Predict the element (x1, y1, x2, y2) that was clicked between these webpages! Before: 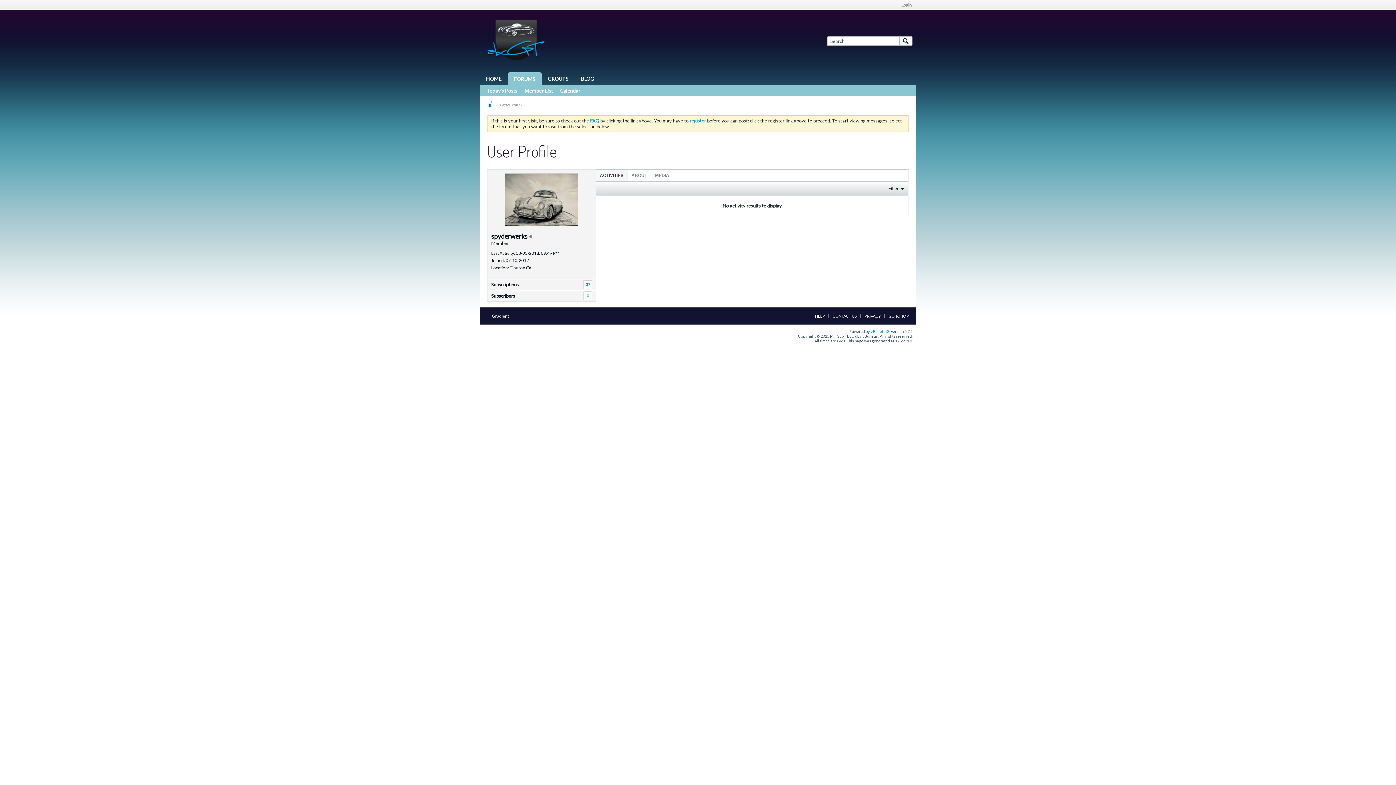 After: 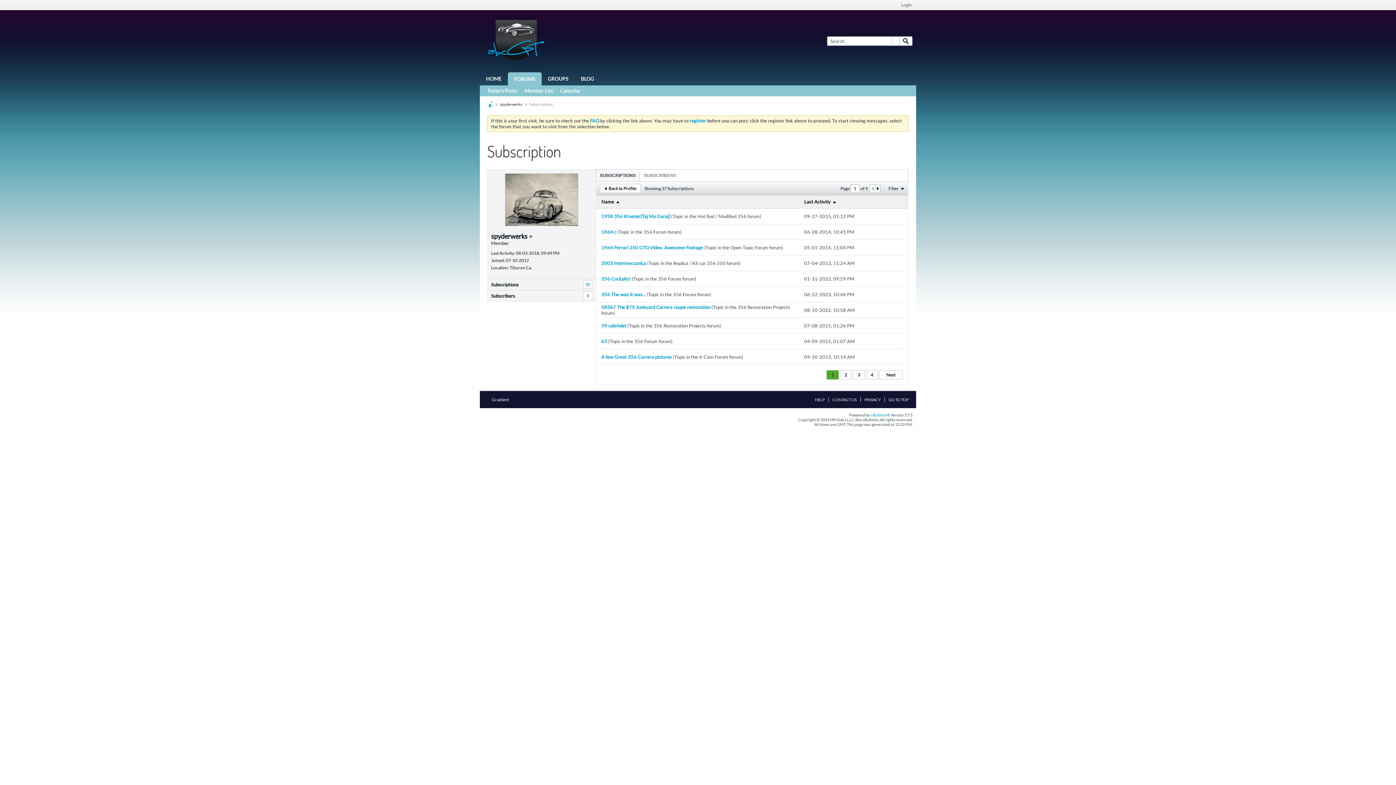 Action: label: Subscriptions
37 bbox: (491, 279, 592, 290)